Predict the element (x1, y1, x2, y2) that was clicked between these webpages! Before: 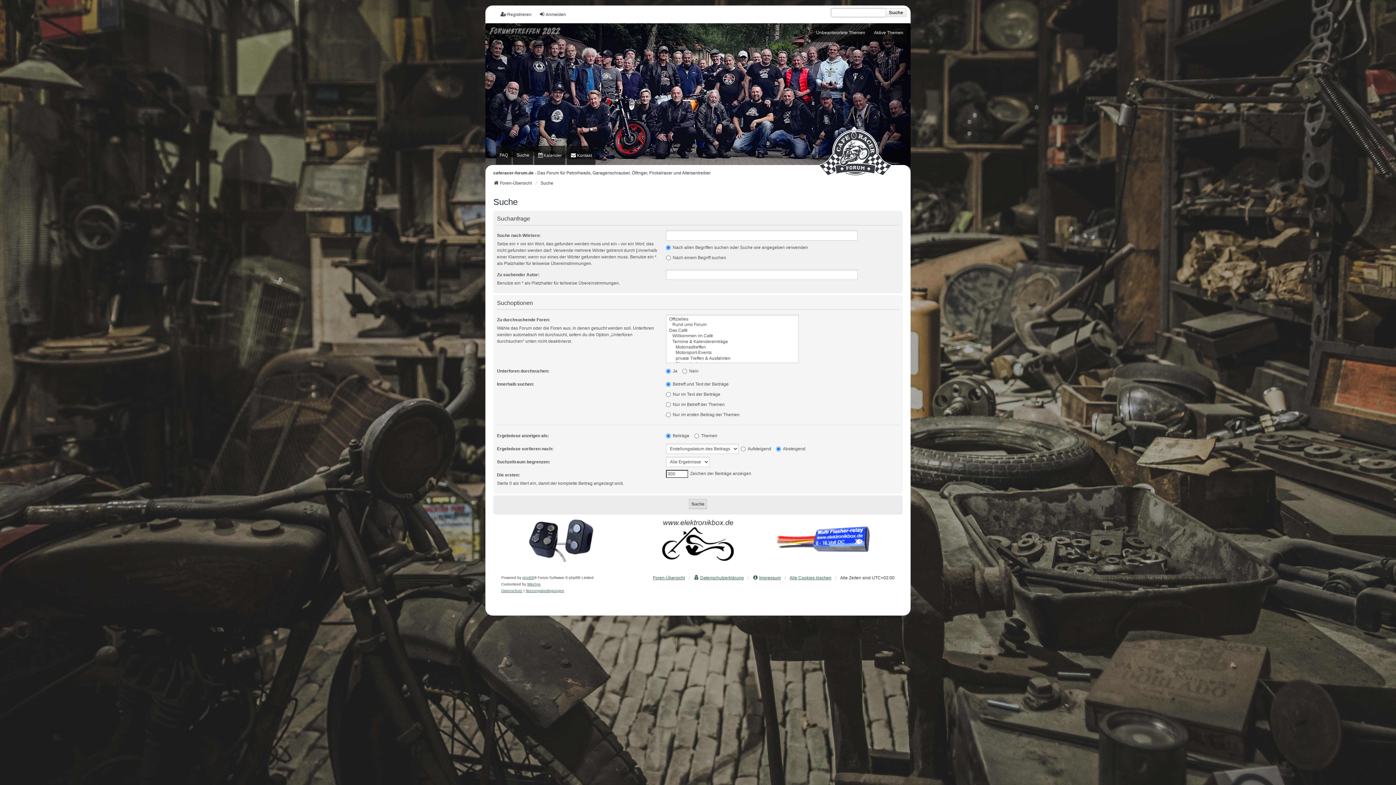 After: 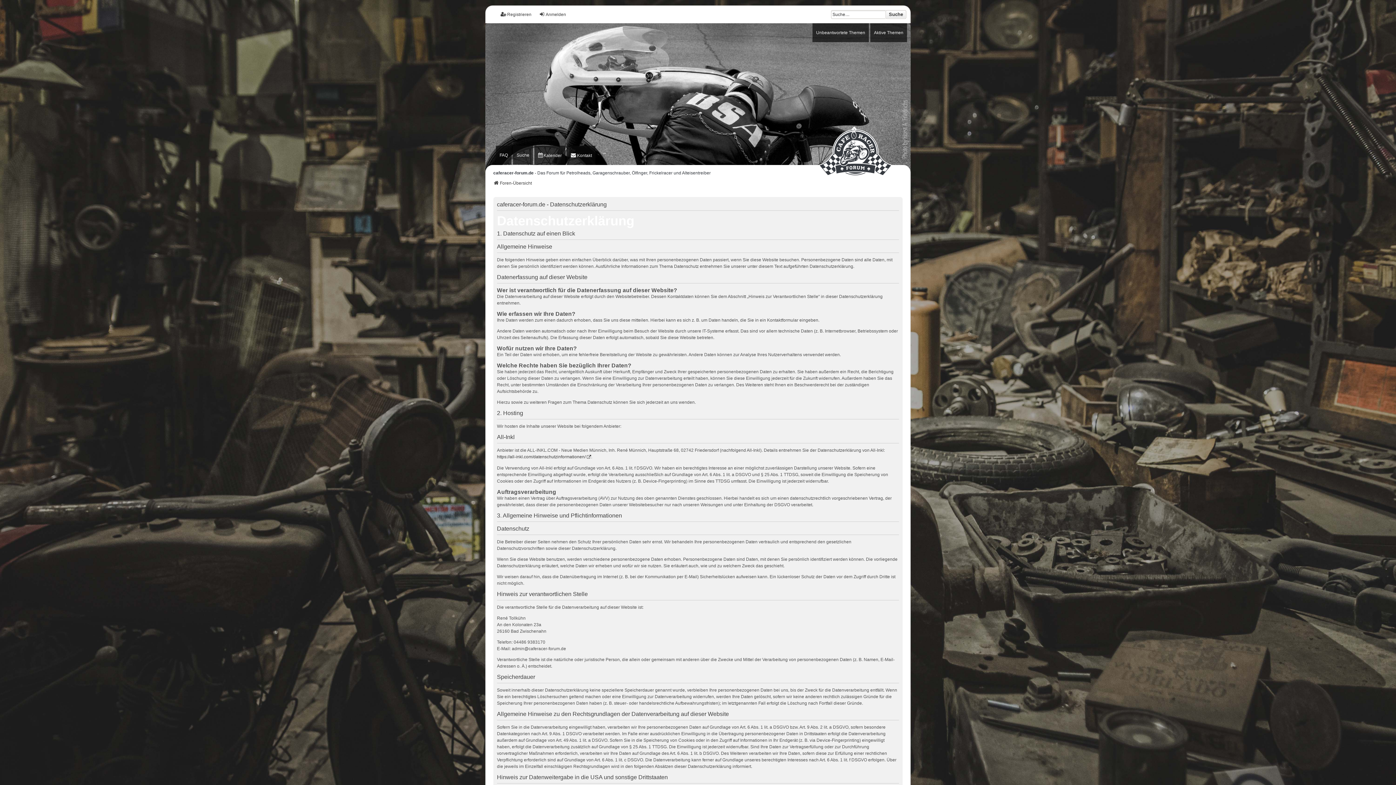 Action: bbox: (693, 574, 744, 581) label: Datenschutzerklärung